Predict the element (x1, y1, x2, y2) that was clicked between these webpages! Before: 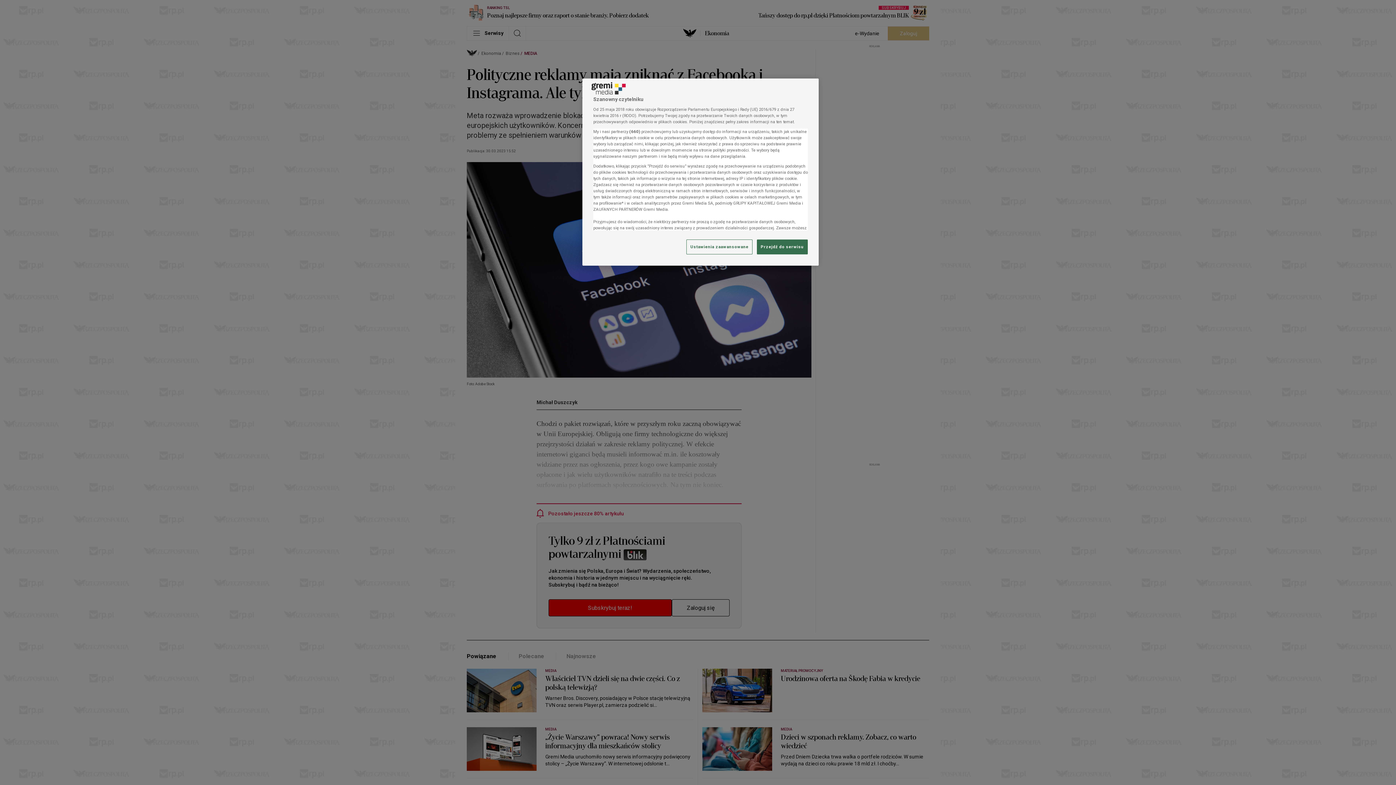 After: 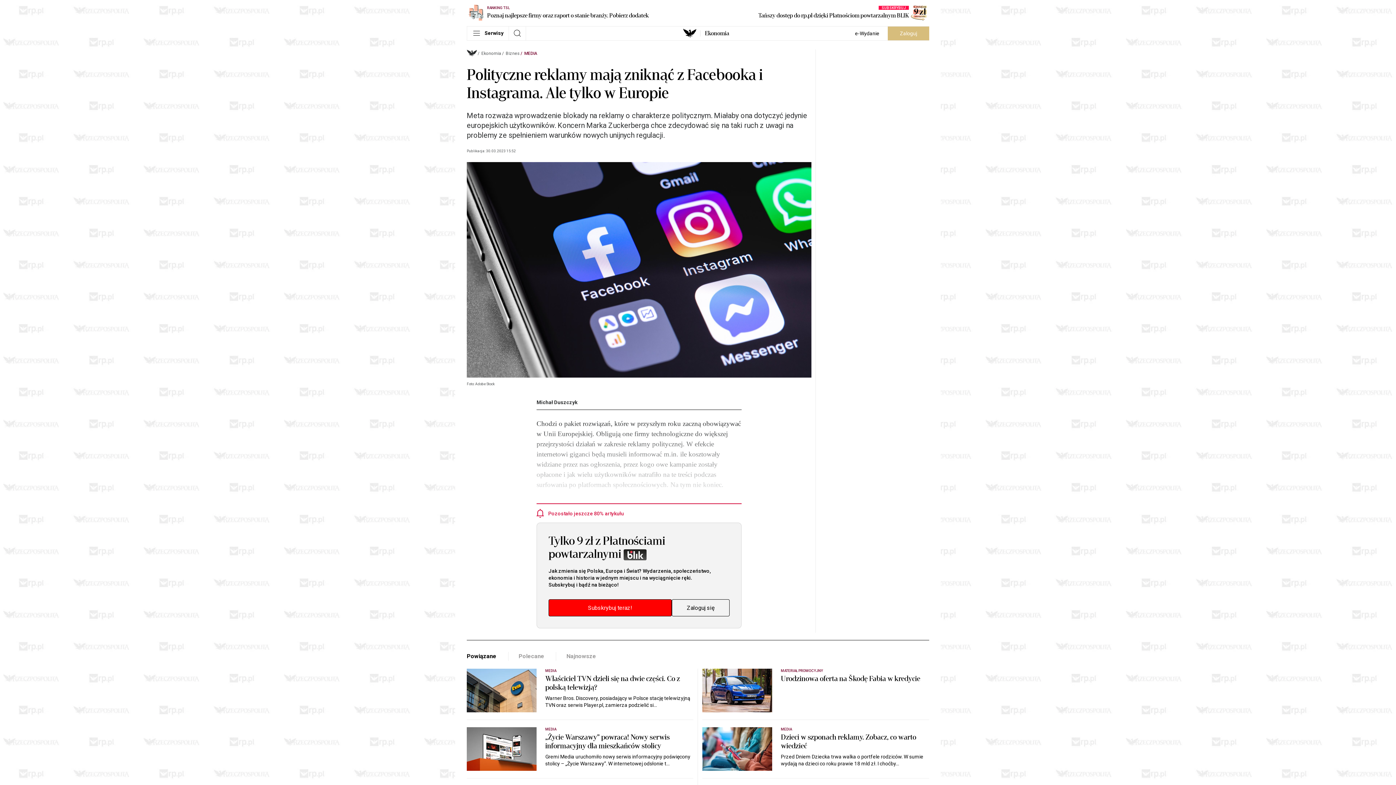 Action: label: Przejdź do serwisu bbox: (757, 239, 808, 254)